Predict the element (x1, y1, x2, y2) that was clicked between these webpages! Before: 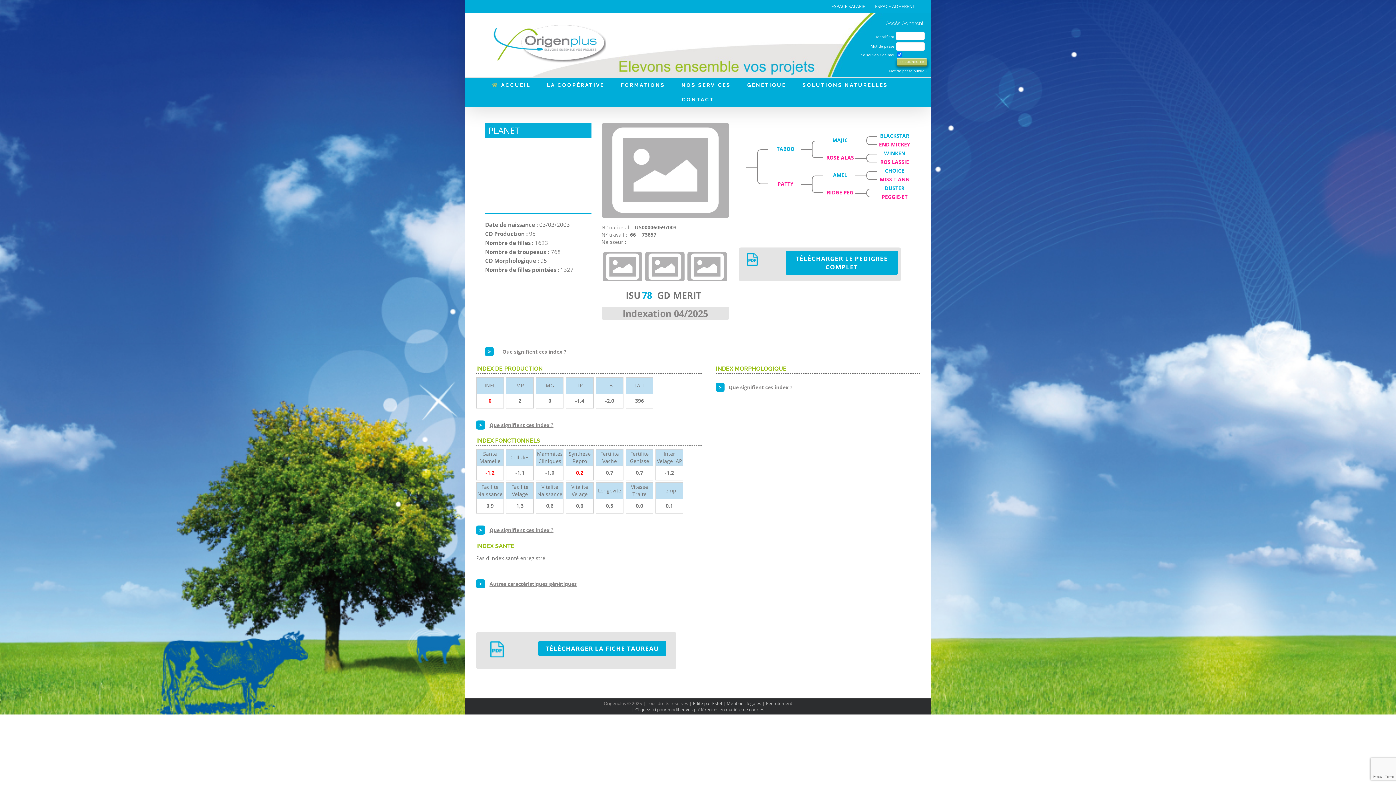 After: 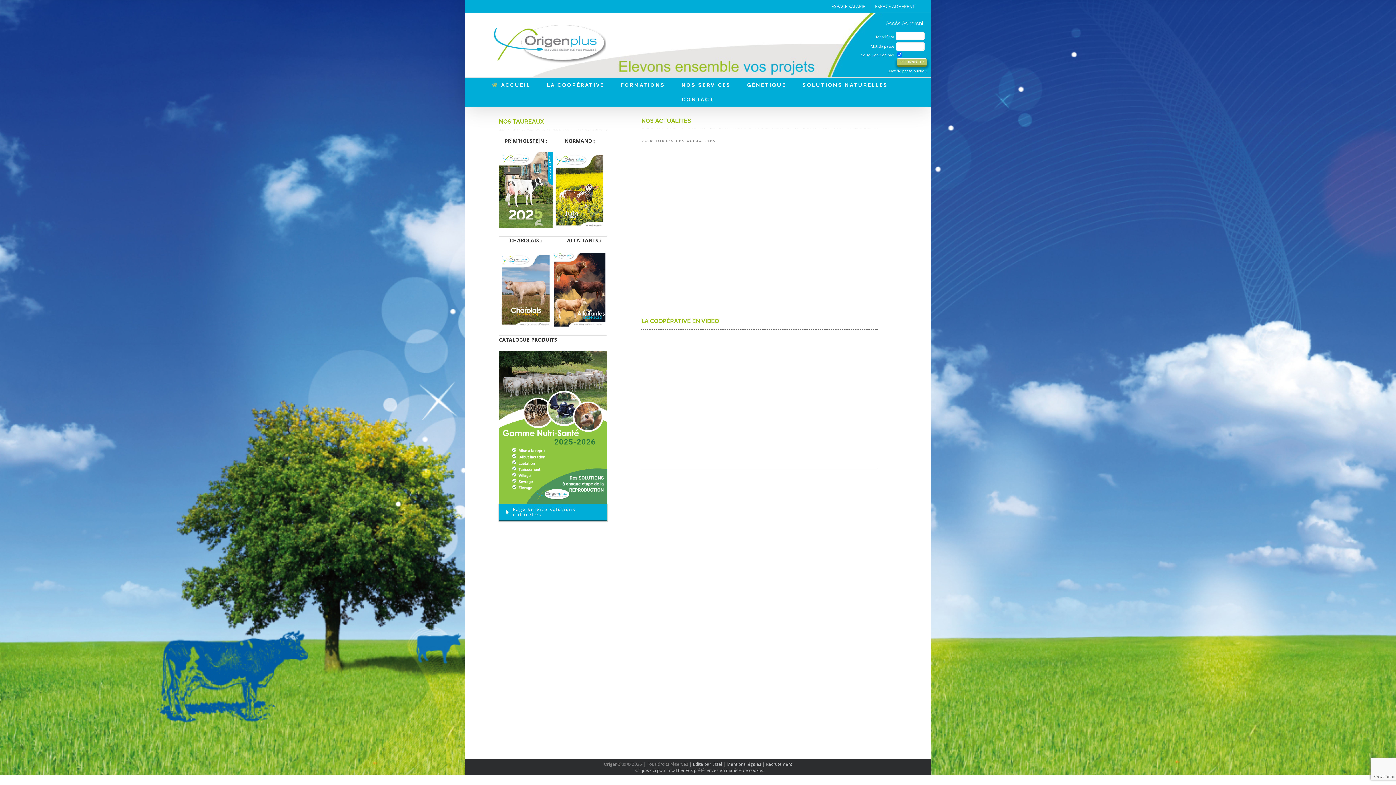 Action: label: ACCUEIL bbox: (491, 77, 530, 92)